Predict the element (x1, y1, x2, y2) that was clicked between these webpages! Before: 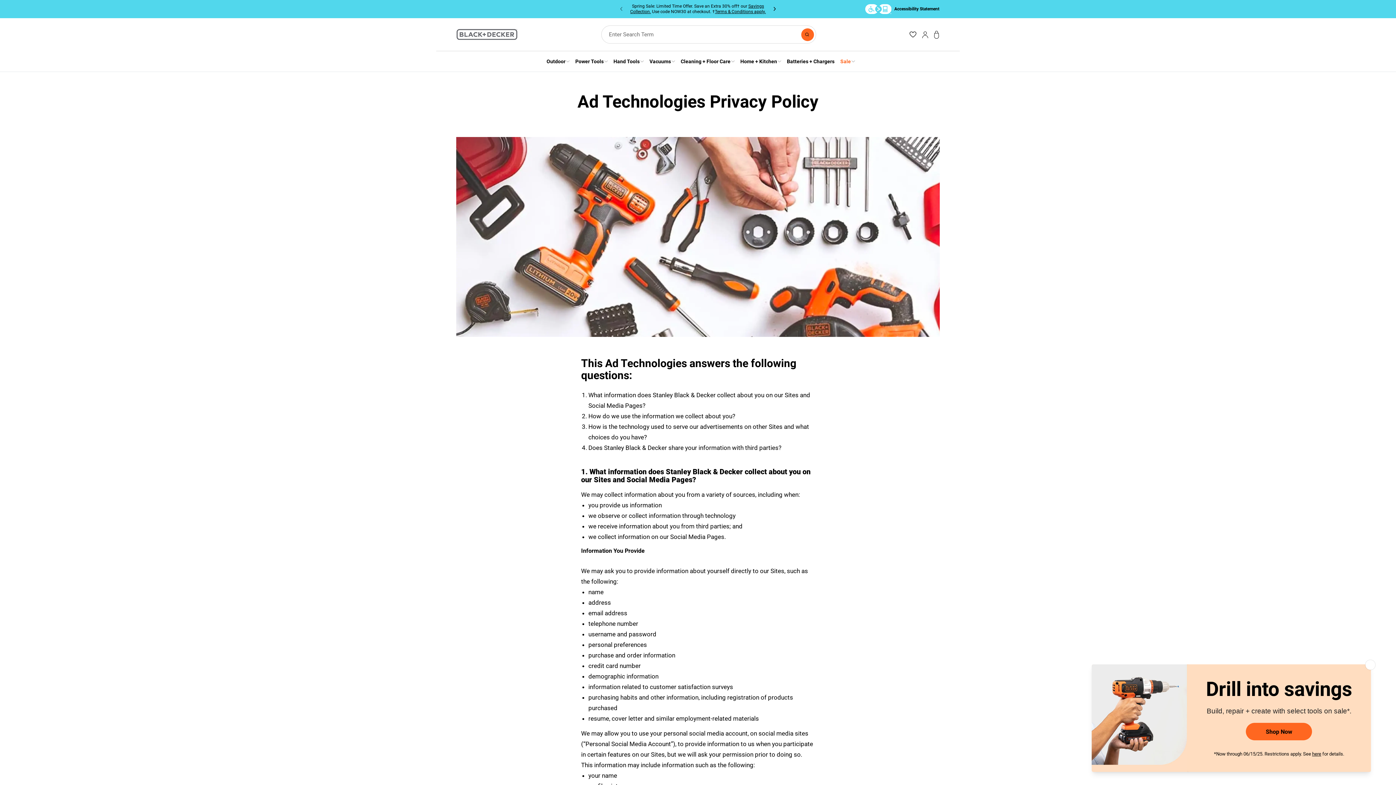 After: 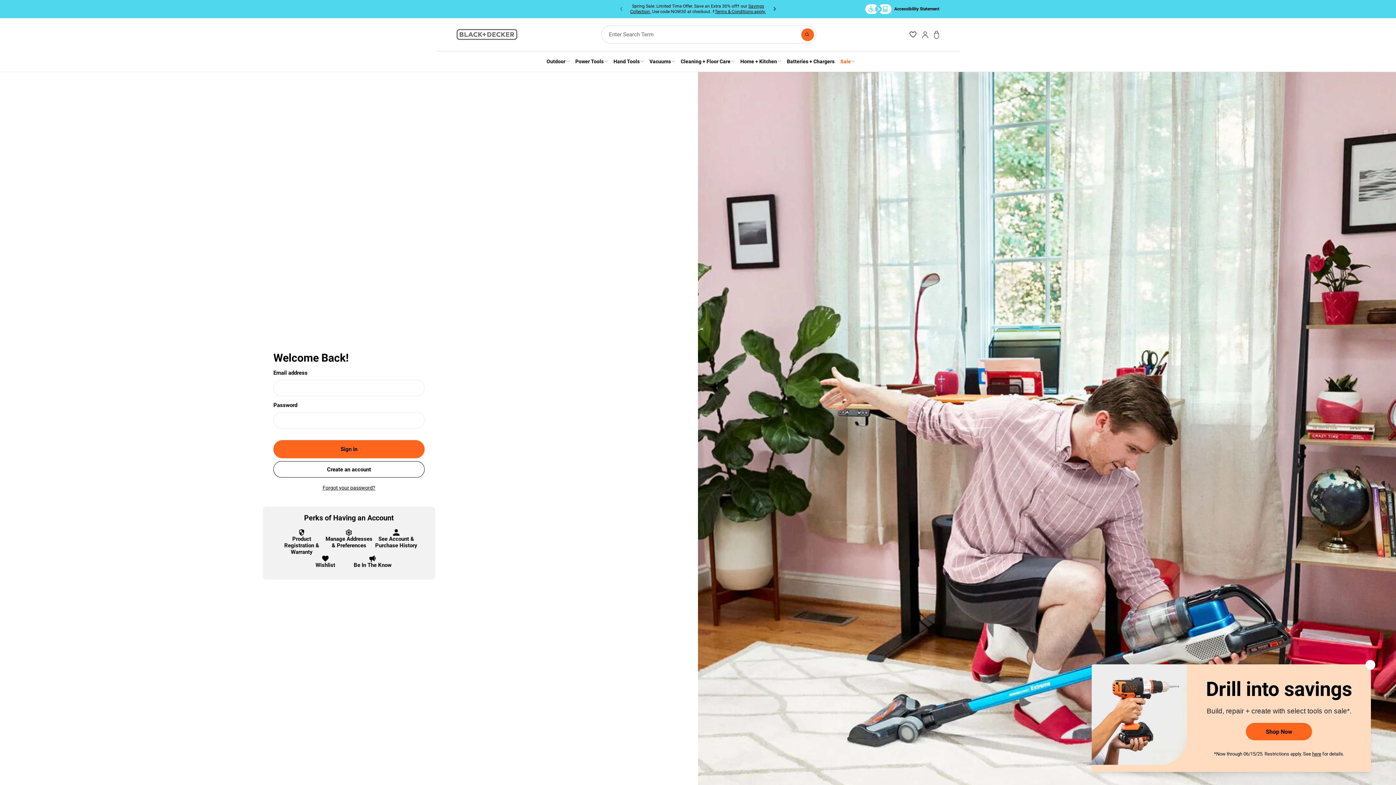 Action: bbox: (922, 30, 928, 38) label: Account